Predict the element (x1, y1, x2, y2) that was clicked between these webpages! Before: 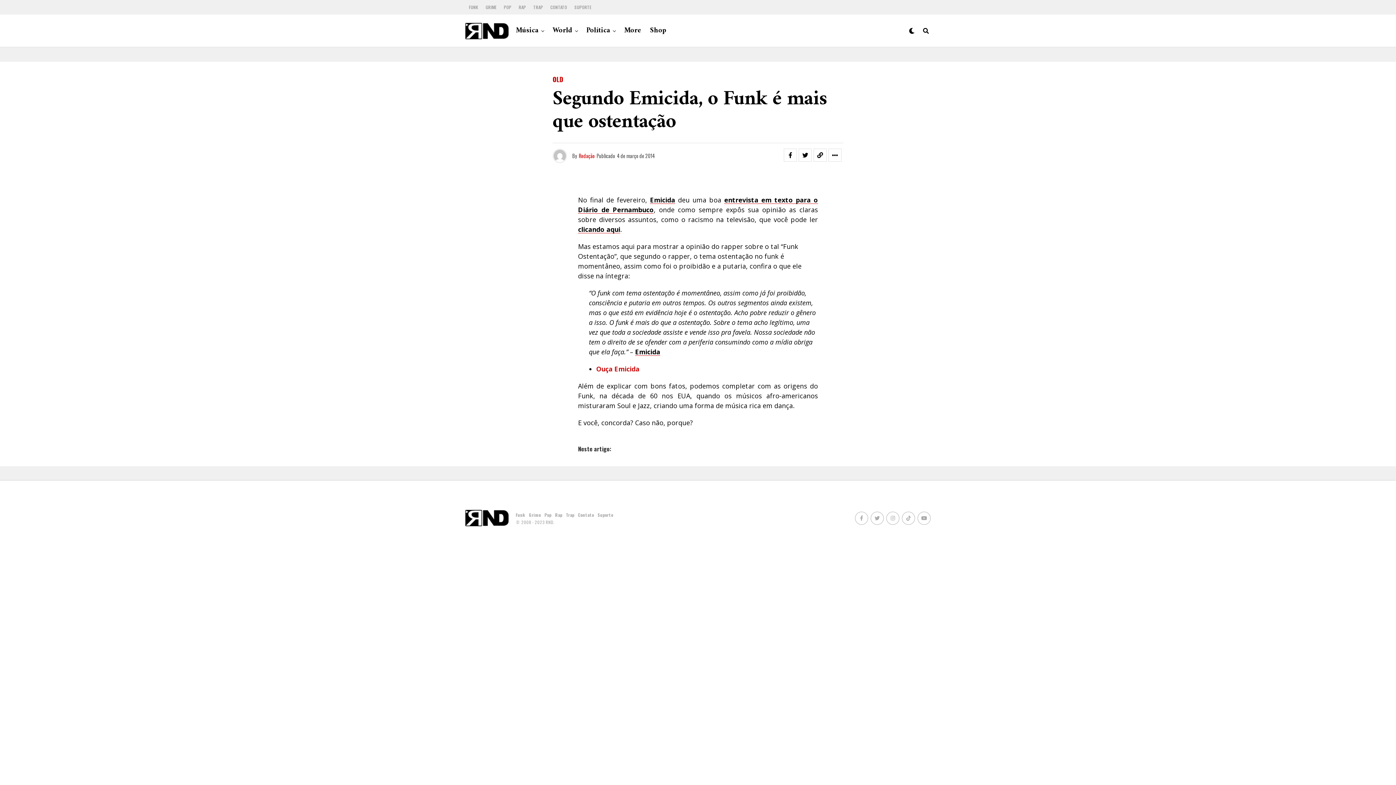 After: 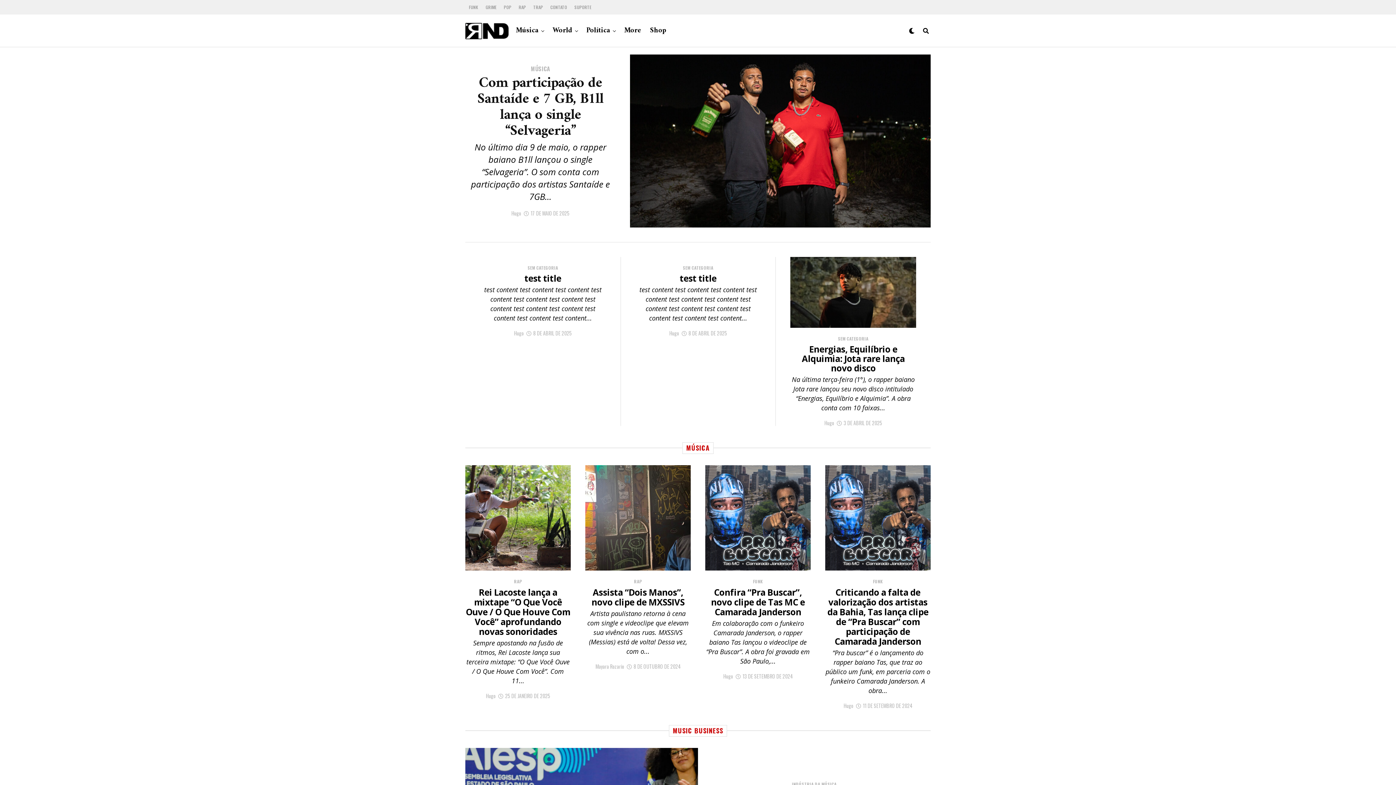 Action: bbox: (465, 510, 508, 526)